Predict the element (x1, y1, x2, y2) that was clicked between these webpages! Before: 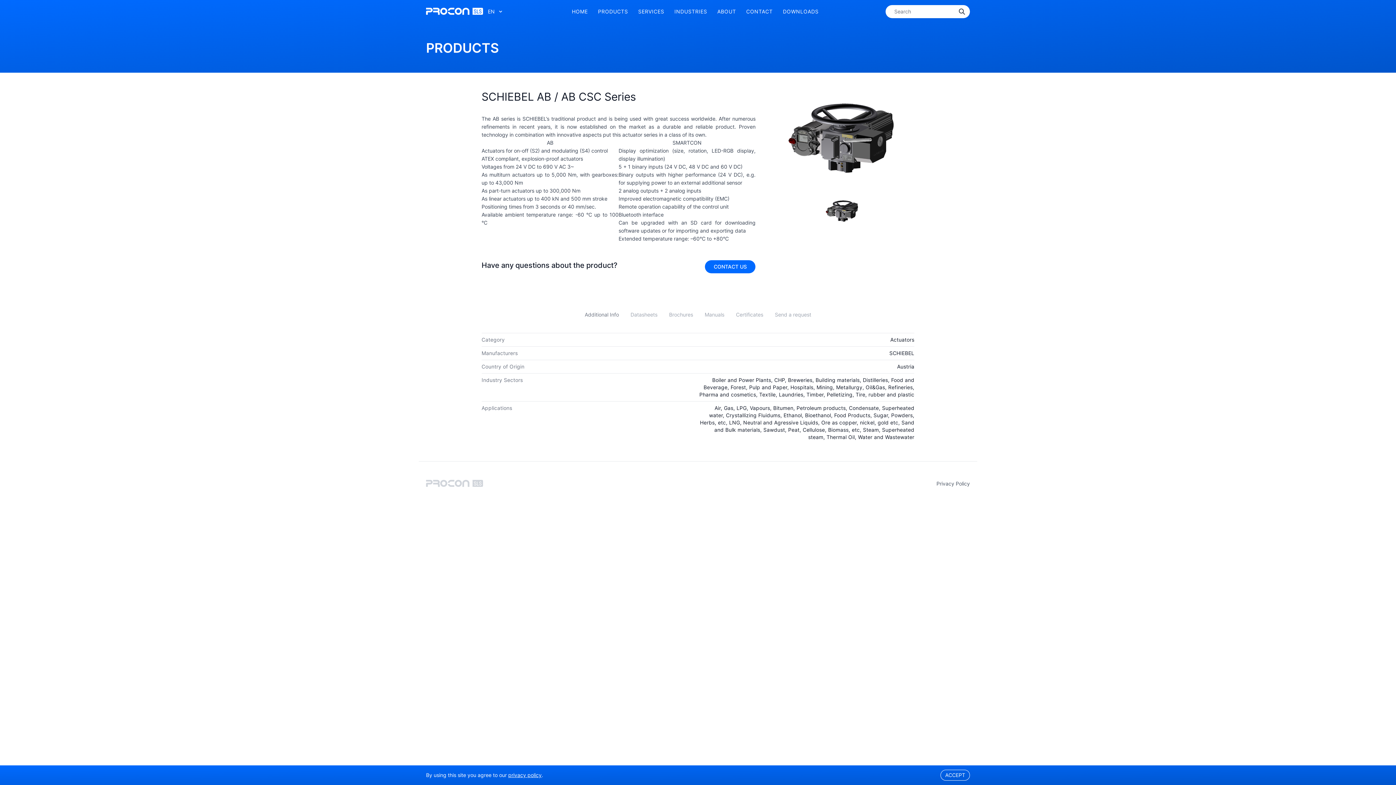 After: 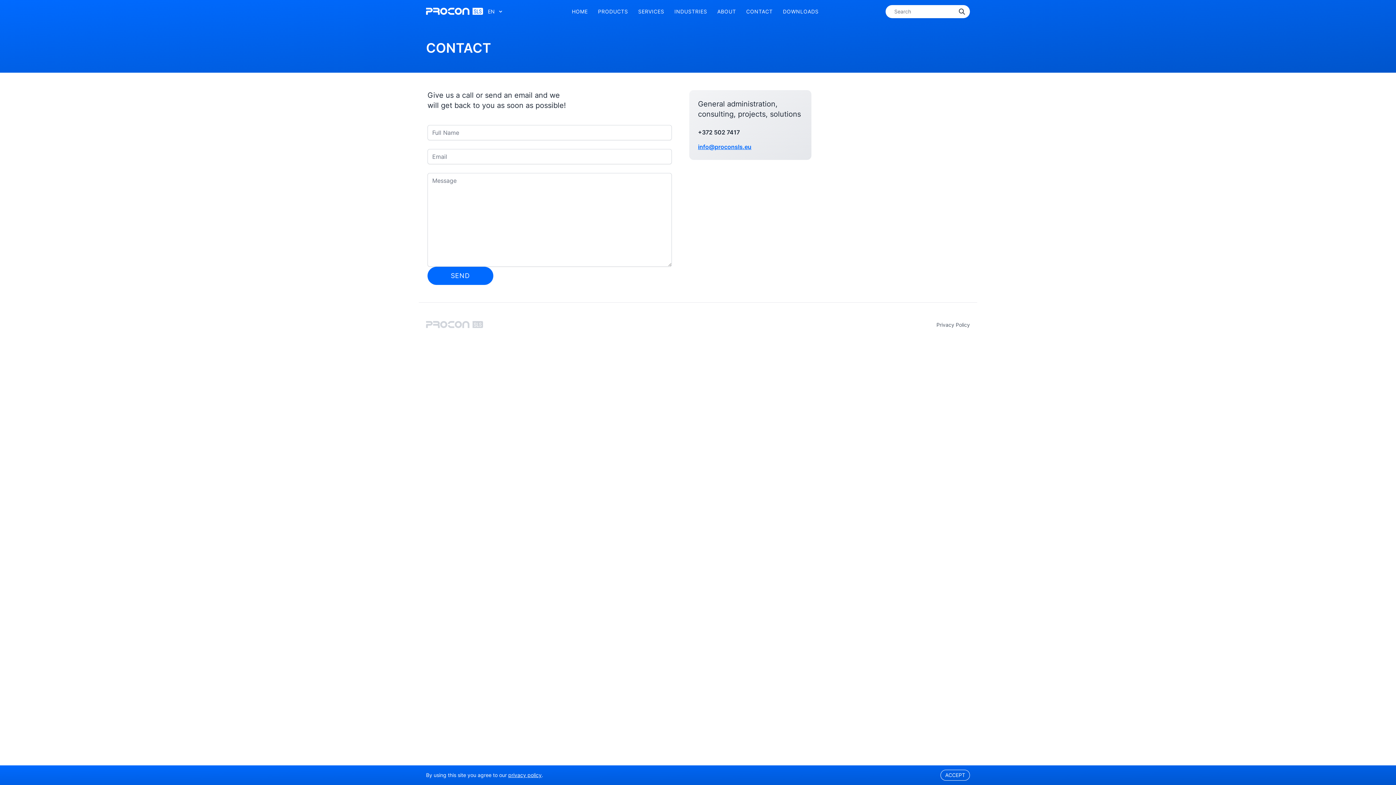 Action: label: CONTACT bbox: (742, 4, 777, 18)